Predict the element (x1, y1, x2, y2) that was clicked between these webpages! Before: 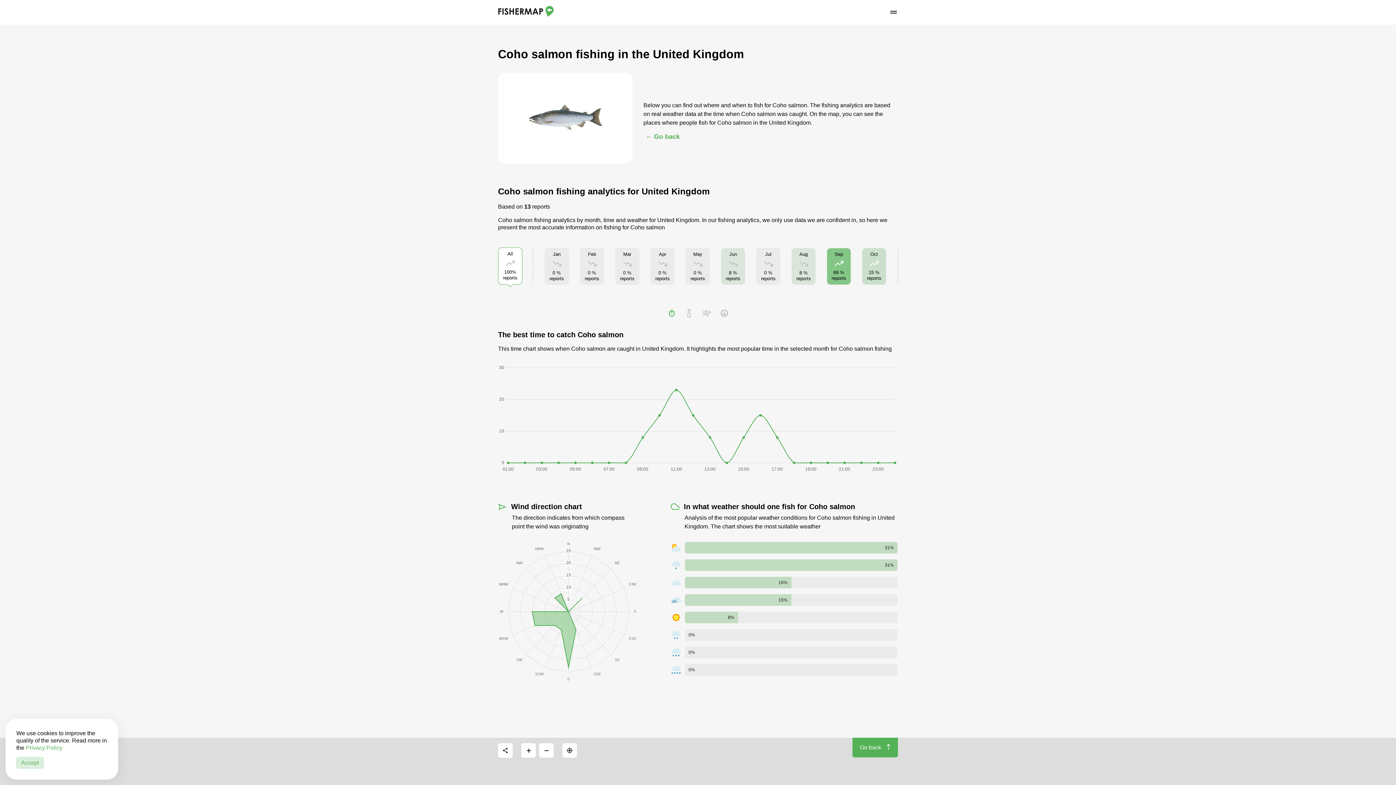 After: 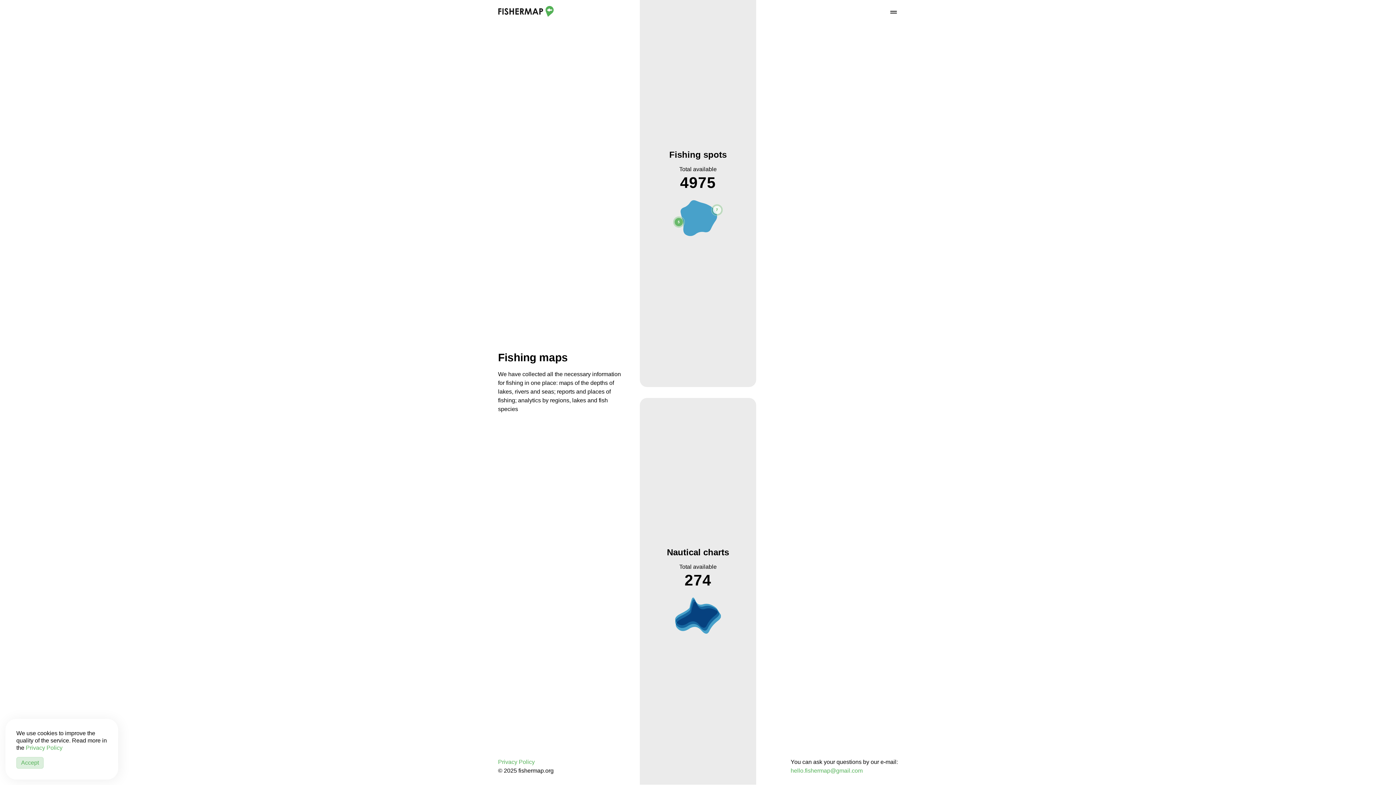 Action: bbox: (498, 12, 553, 18)